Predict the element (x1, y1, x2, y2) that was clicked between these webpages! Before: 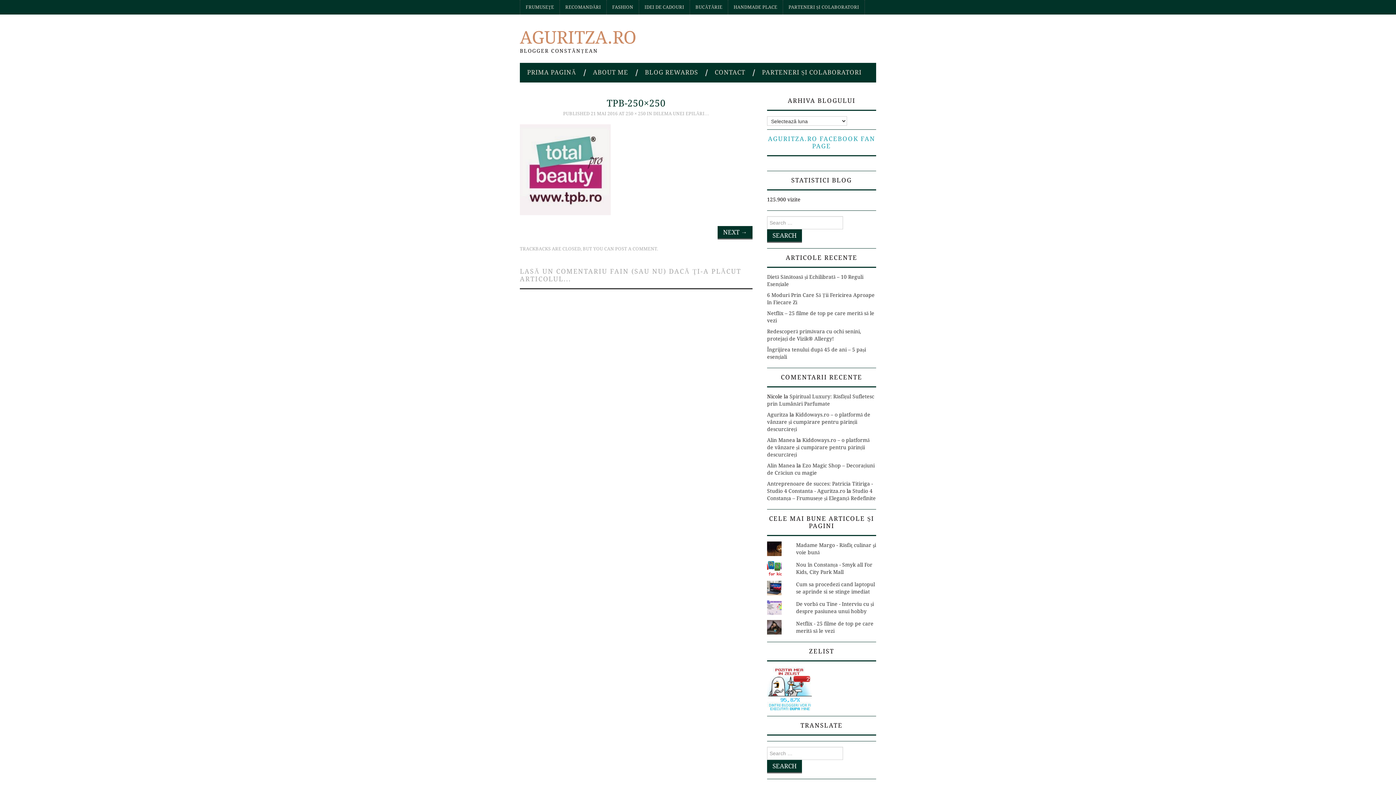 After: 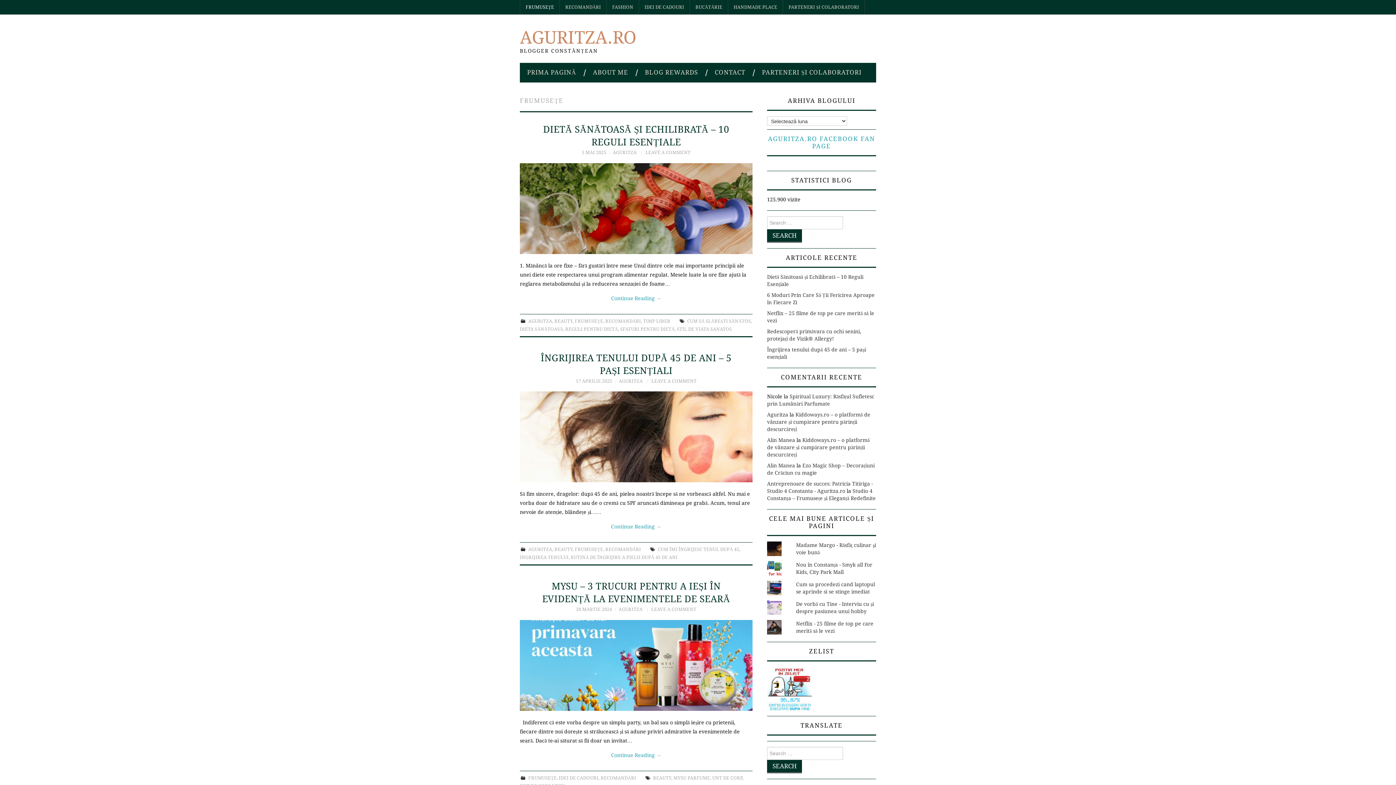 Action: label: FRUMUSEŢE bbox: (520, 0, 559, 14)